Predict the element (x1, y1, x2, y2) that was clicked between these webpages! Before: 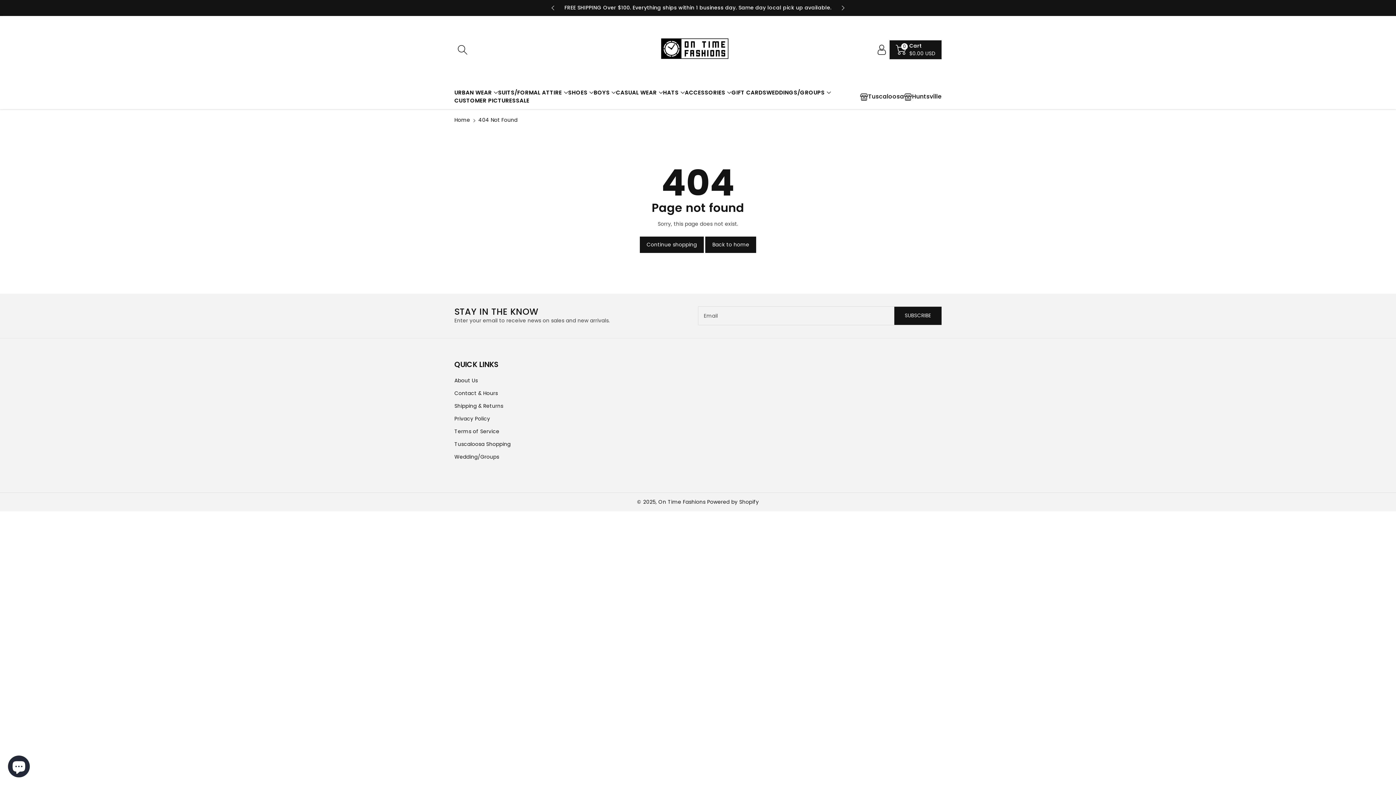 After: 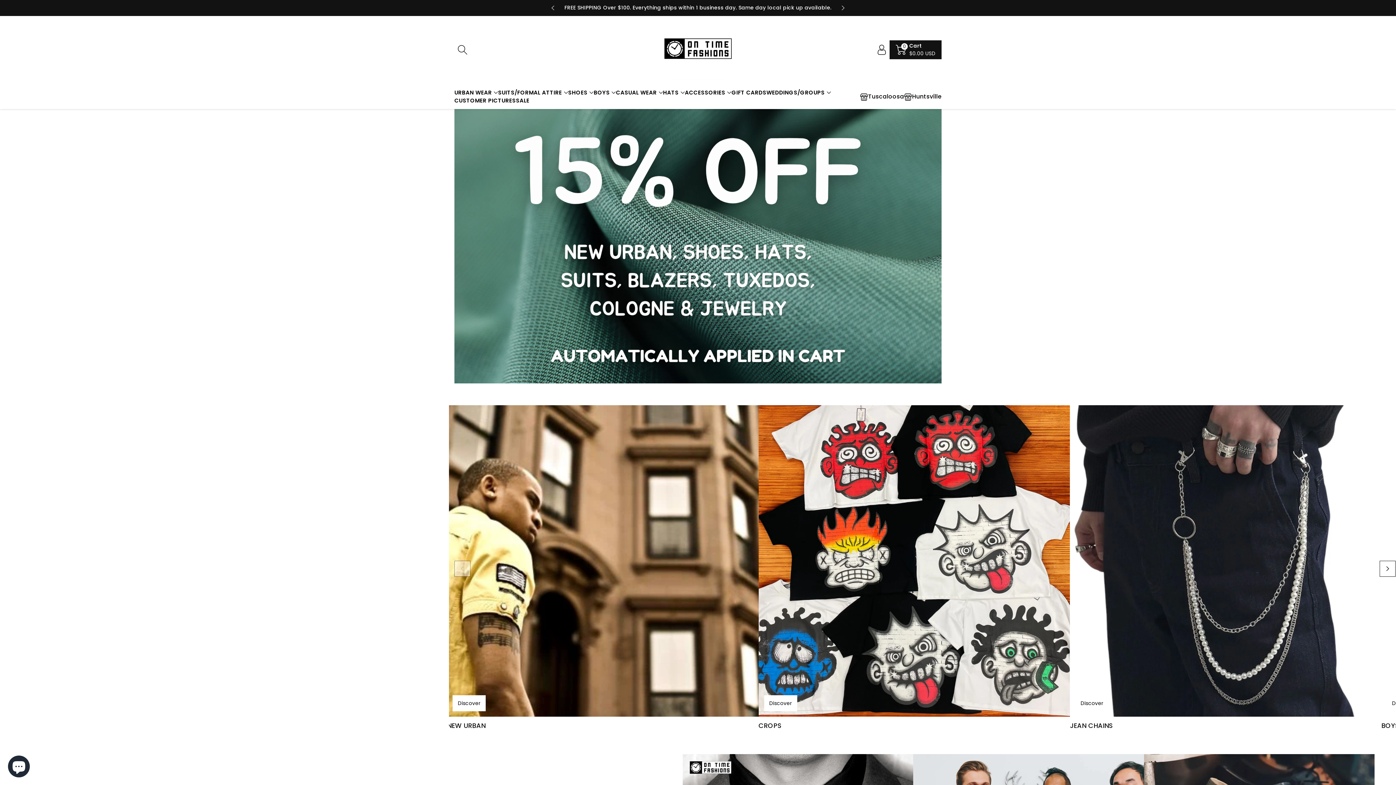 Action: bbox: (705, 236, 756, 252) label: Back to home